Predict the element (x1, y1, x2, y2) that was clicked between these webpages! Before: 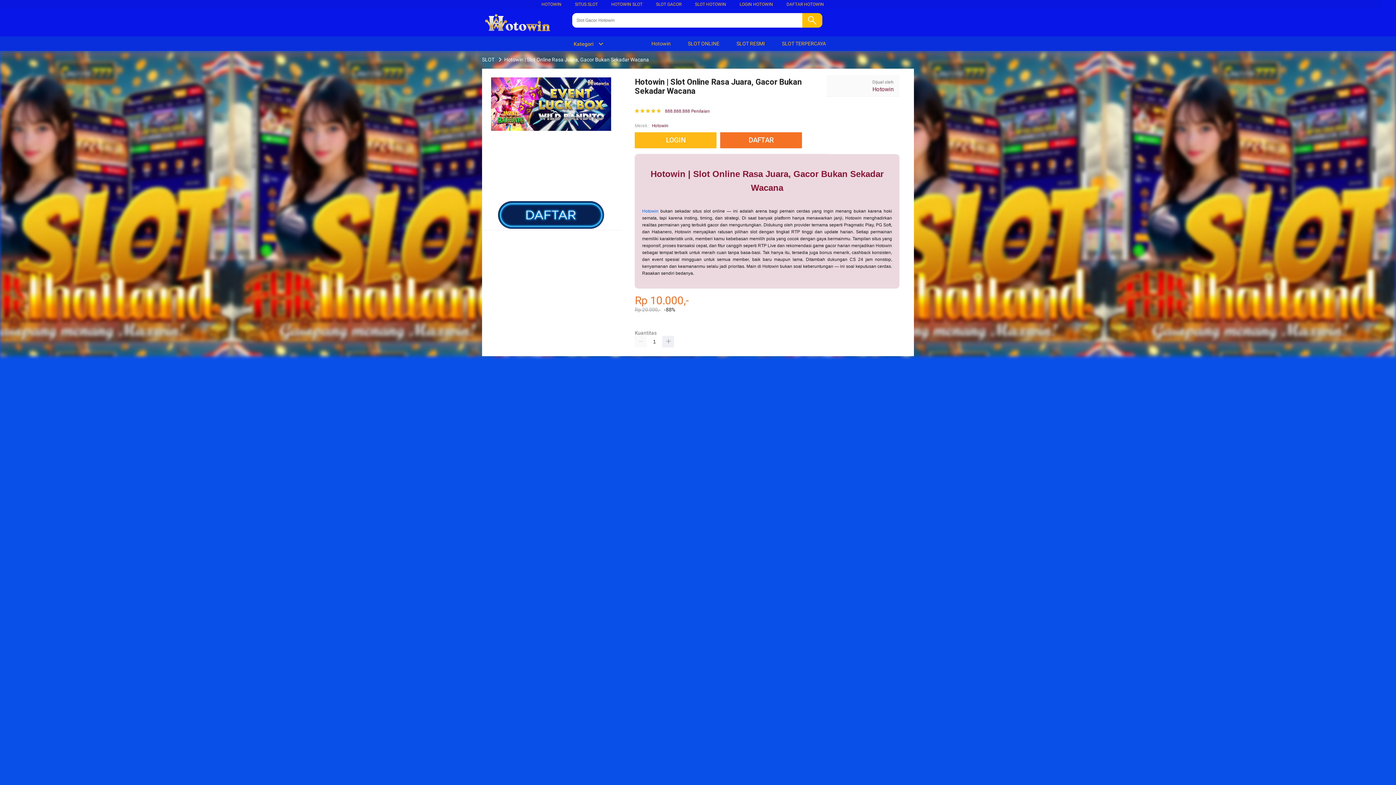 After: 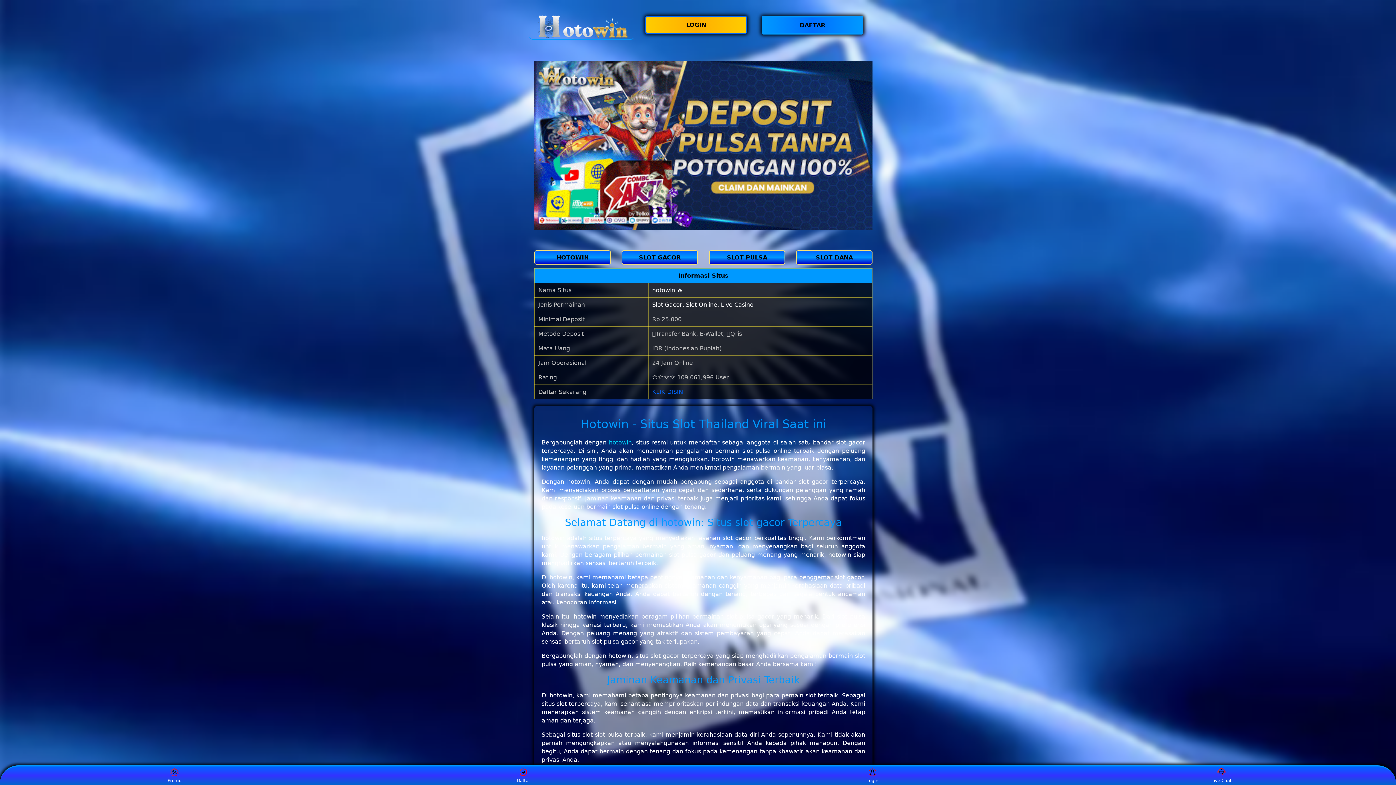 Action: label: LOGIN HOTOWIN bbox: (739, 1, 773, 6)